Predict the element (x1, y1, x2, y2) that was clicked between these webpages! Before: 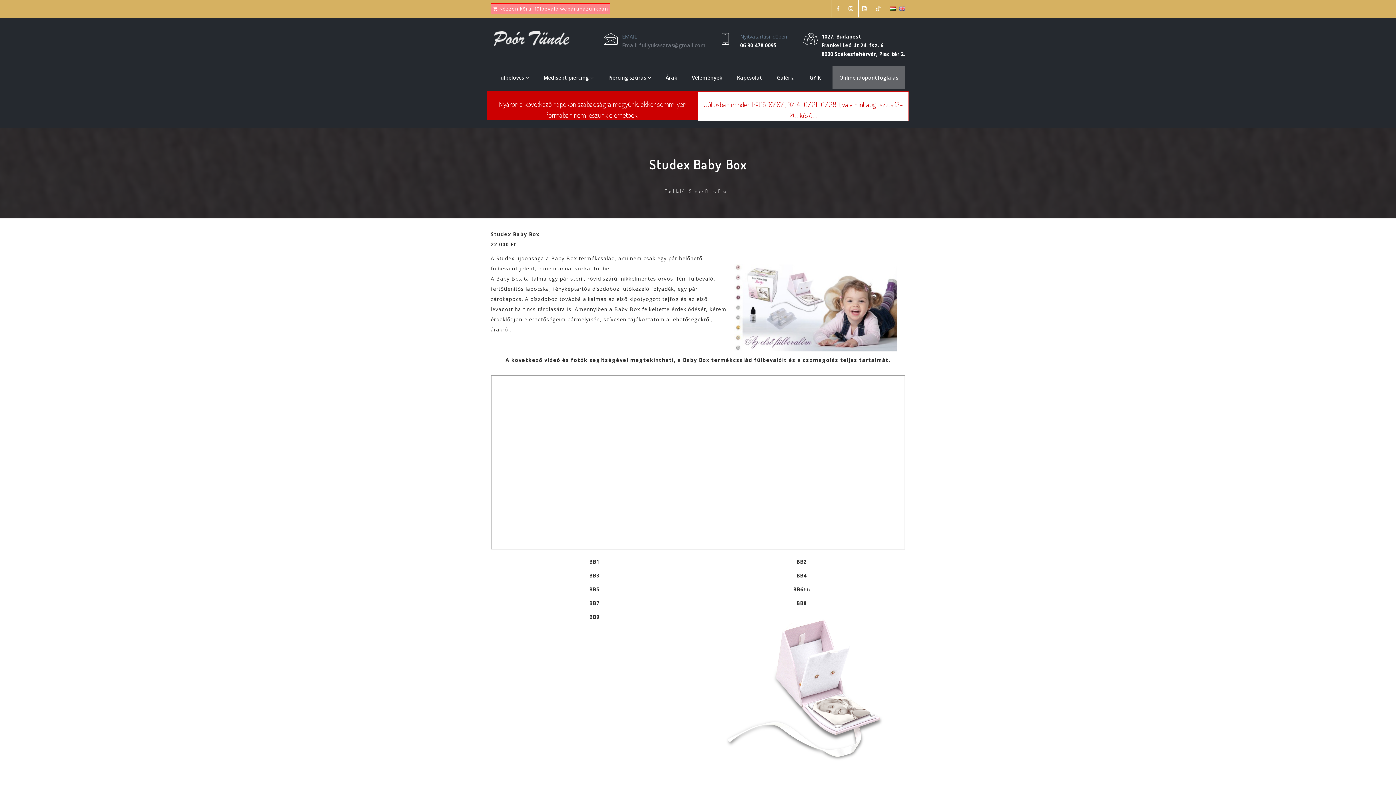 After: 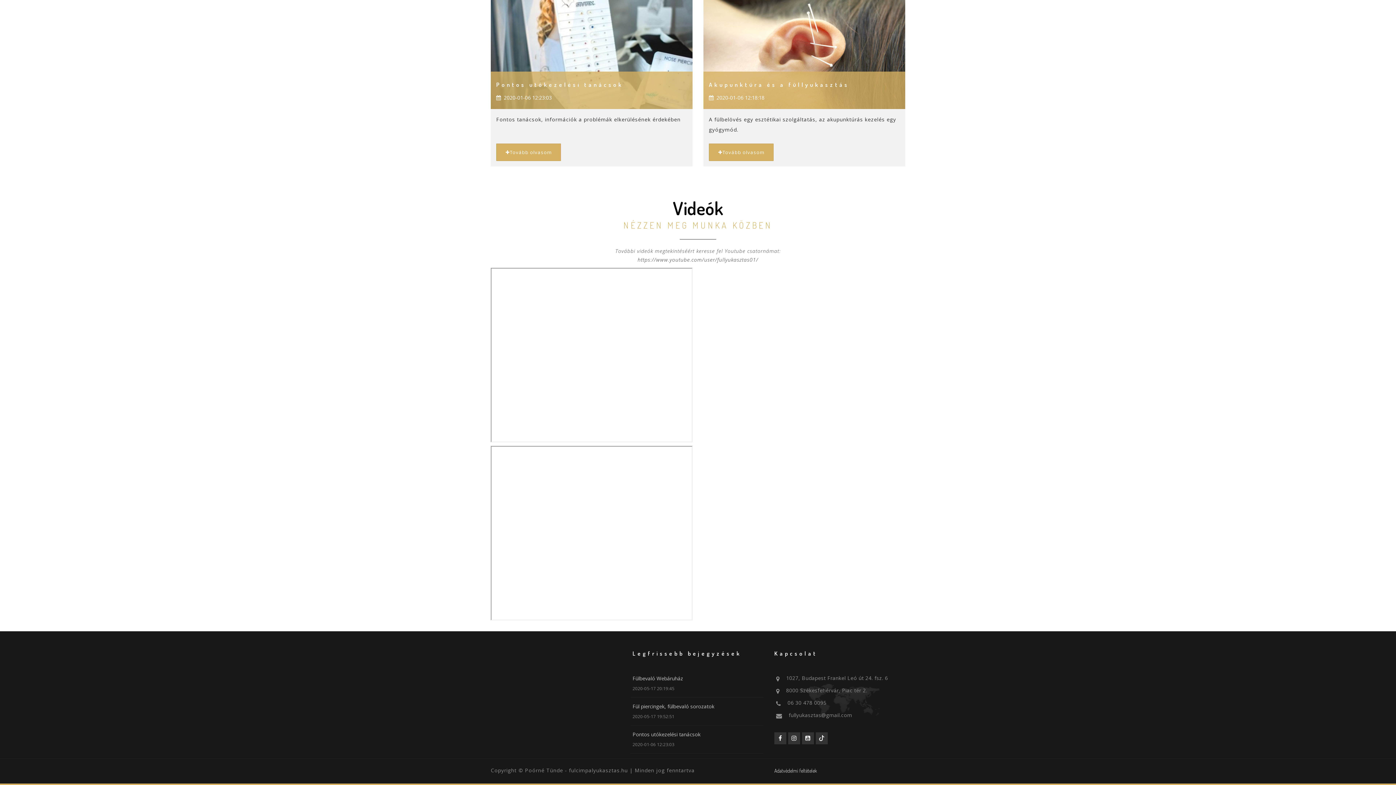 Action: label: Árak bbox: (658, 66, 684, 89)